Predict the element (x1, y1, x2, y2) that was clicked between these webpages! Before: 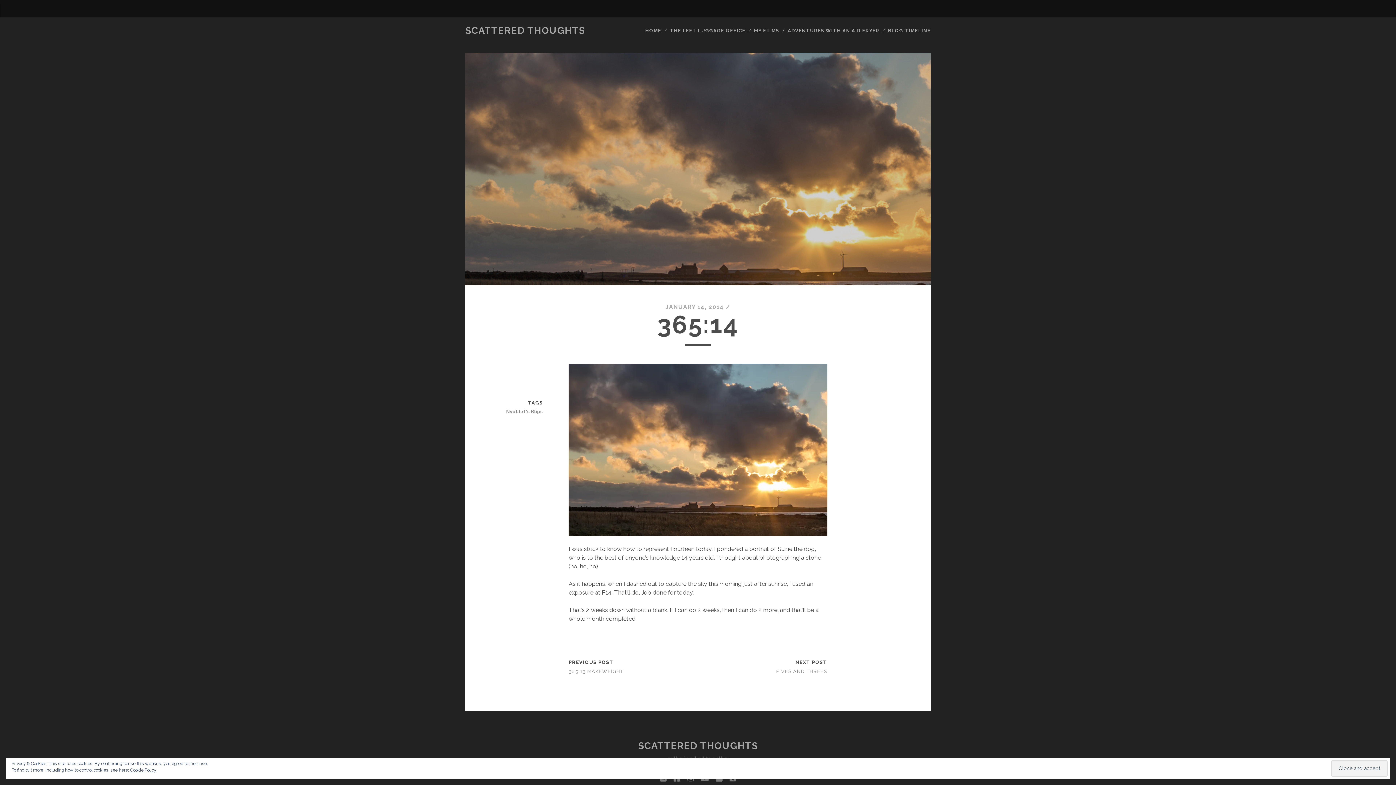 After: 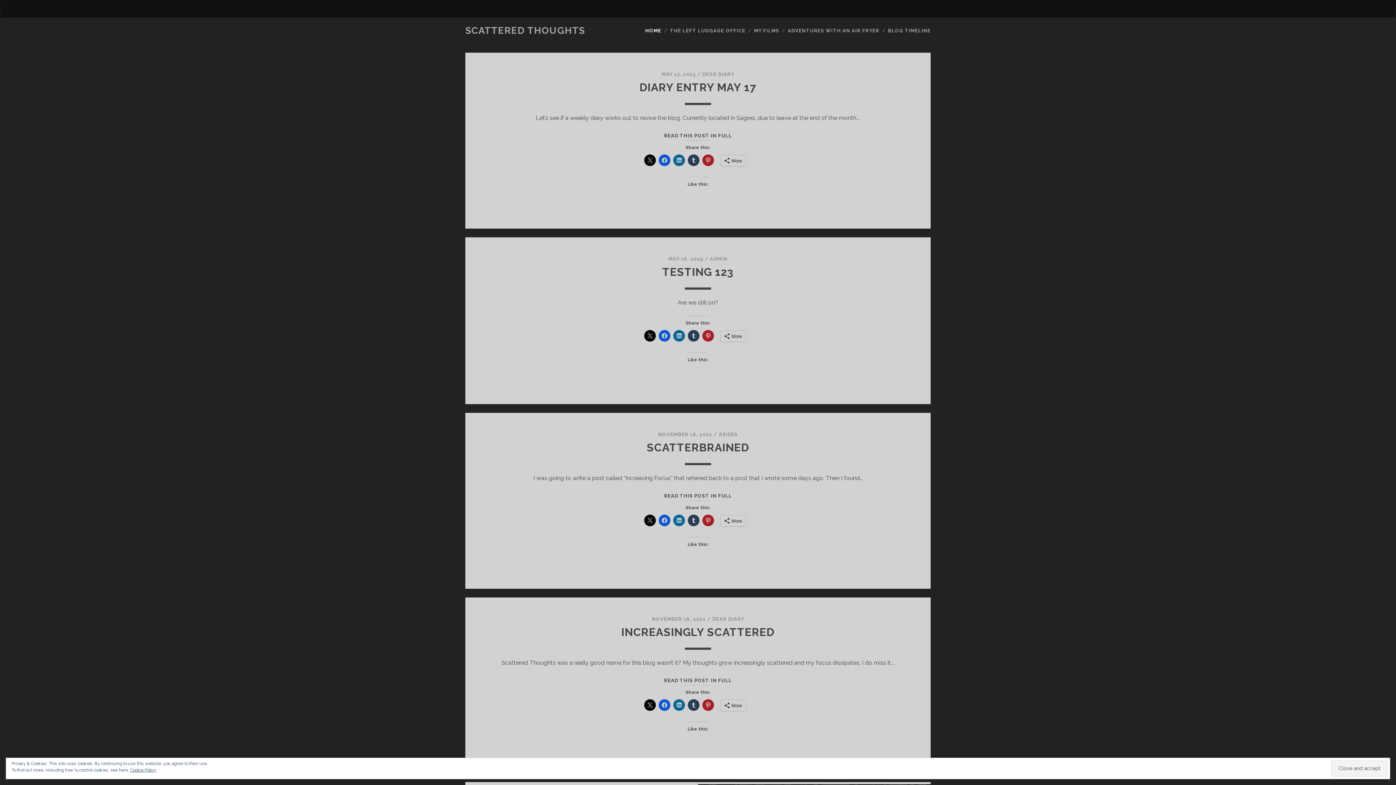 Action: label: SCATTERED THOUGHTS bbox: (465, 25, 585, 36)